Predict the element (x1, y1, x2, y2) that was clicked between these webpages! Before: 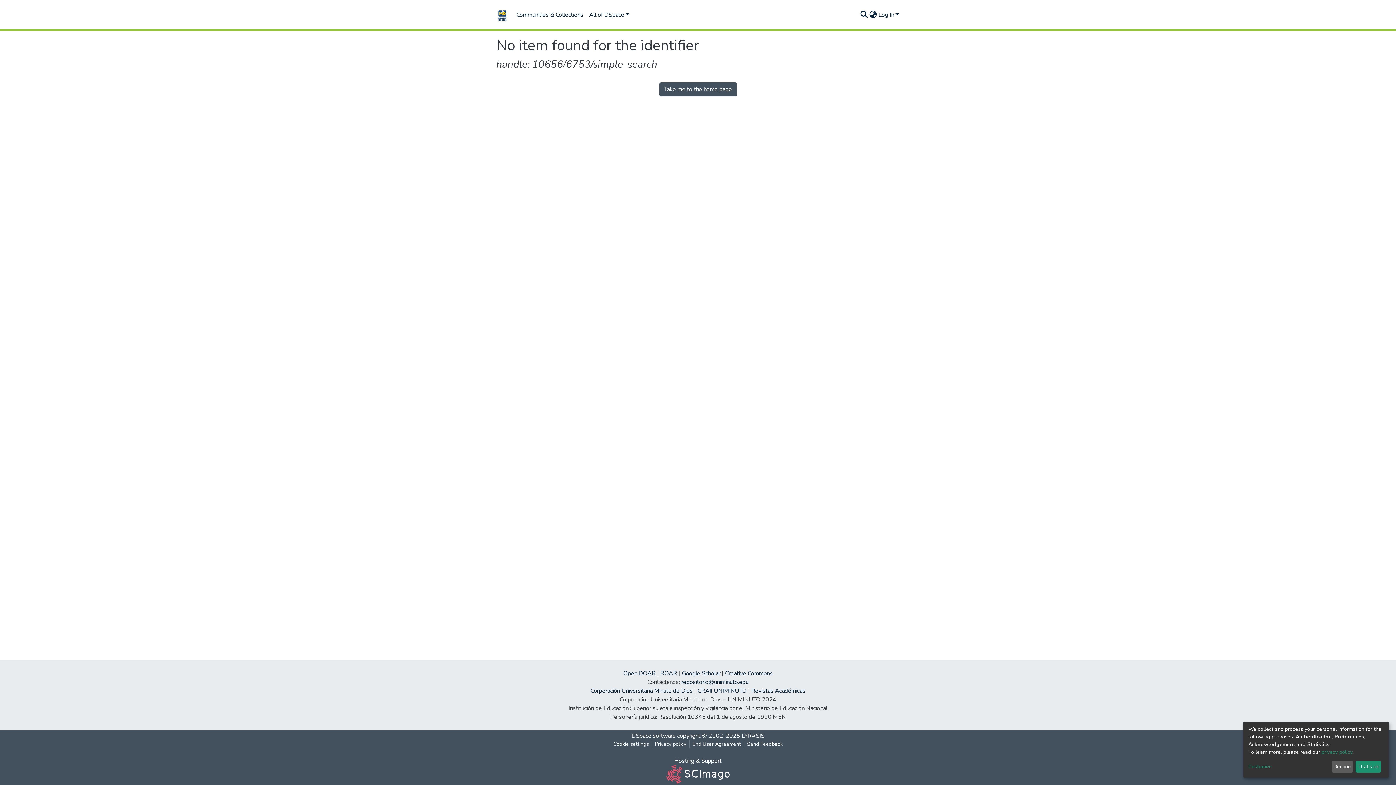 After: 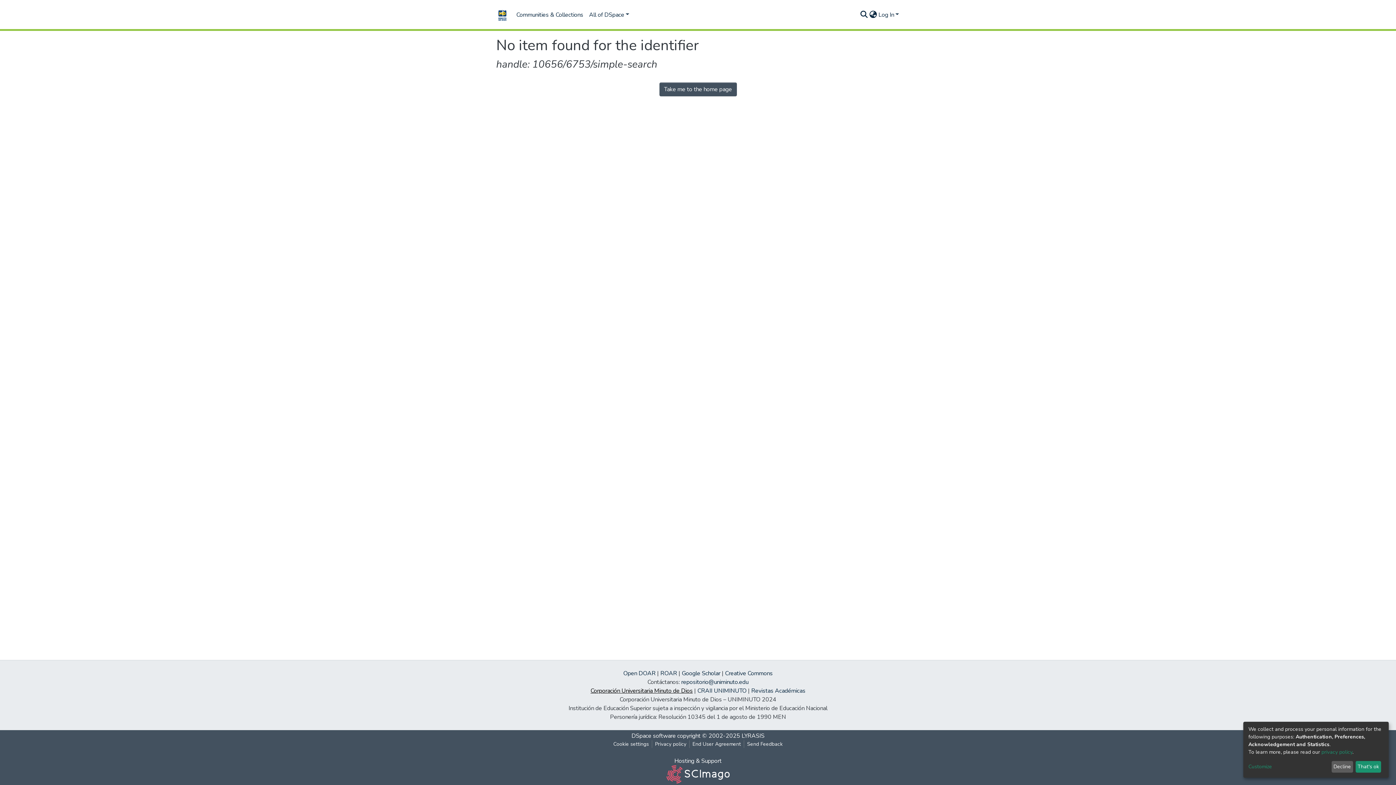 Action: bbox: (590, 687, 692, 695) label: Corporación Universitaria Minuto de Dios